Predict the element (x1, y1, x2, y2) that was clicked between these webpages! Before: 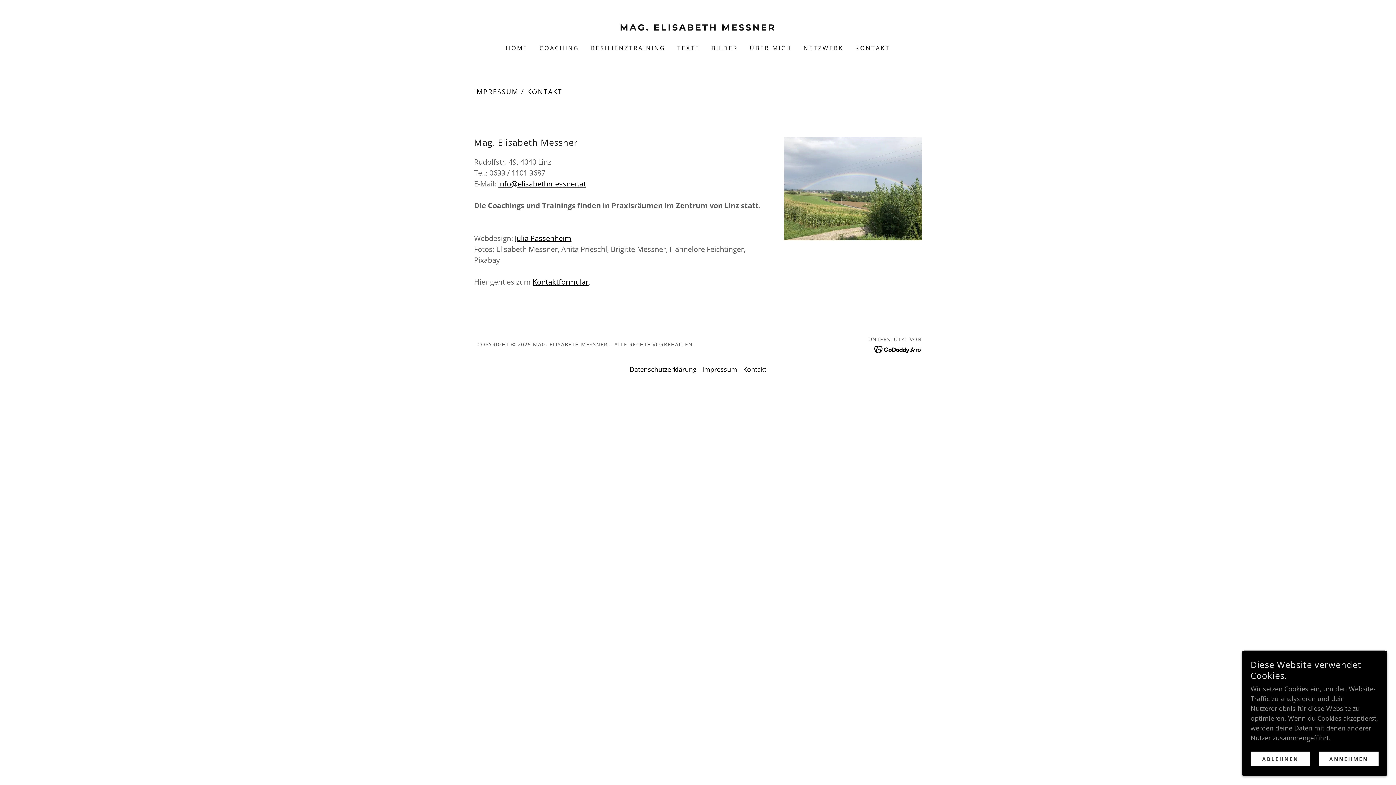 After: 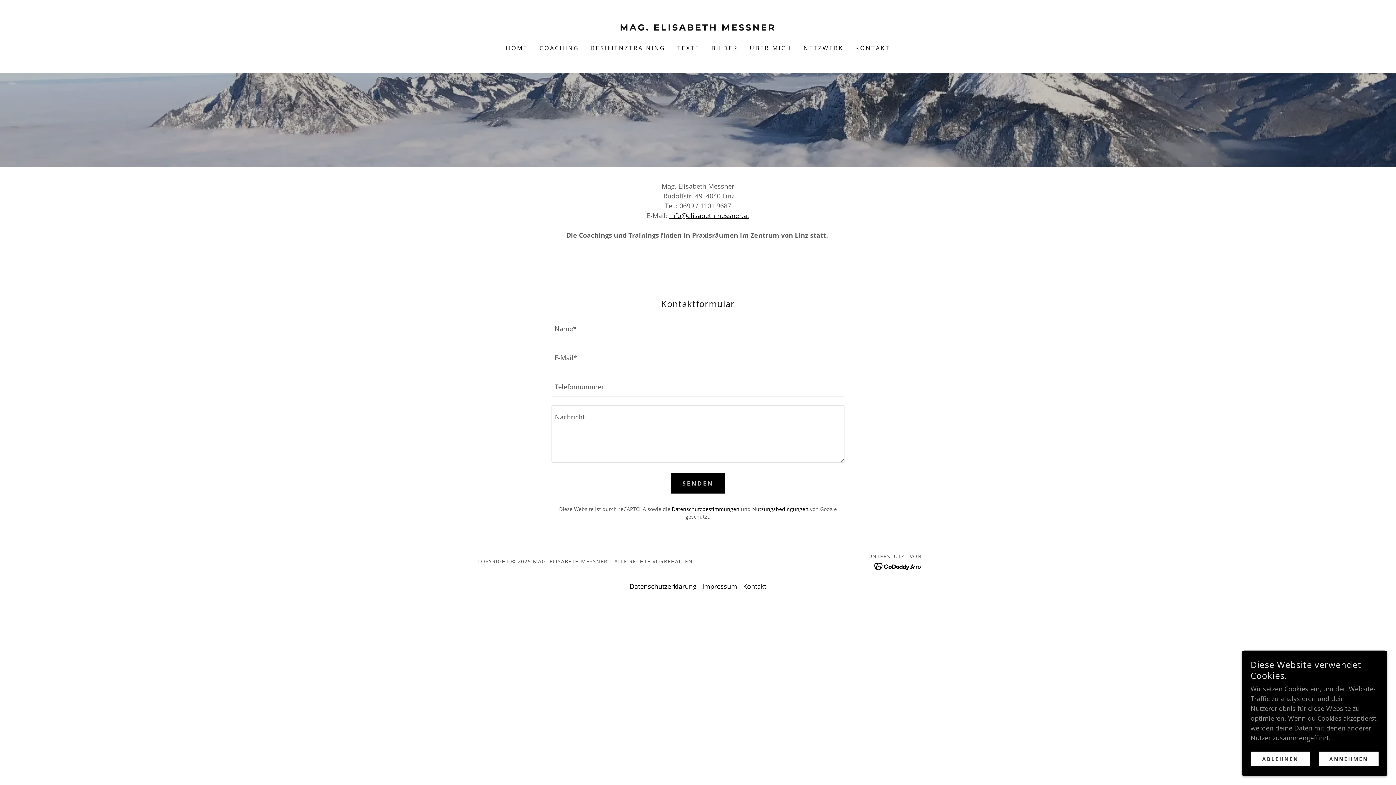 Action: label: Kontakt bbox: (740, 362, 769, 376)